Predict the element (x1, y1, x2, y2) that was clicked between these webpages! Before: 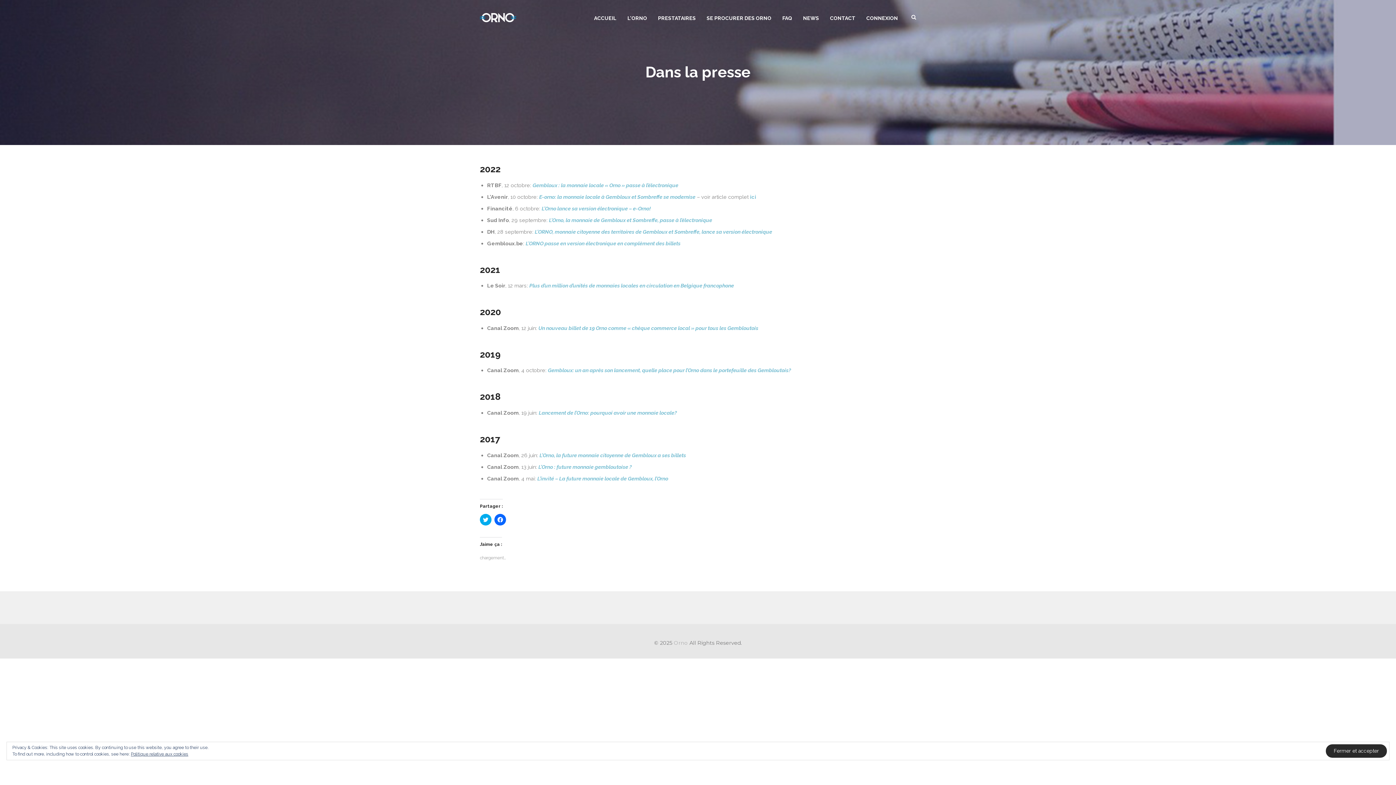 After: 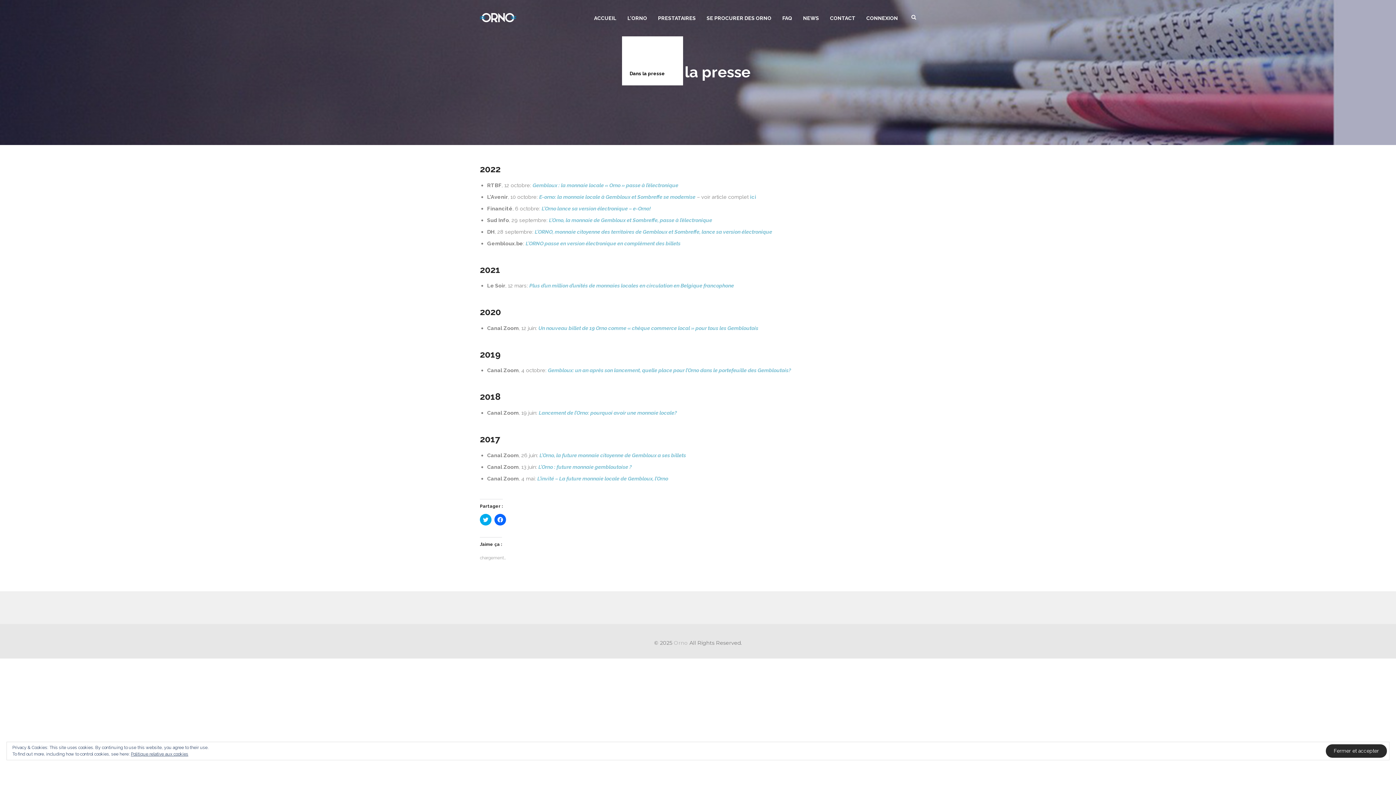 Action: label: L’ORNO bbox: (622, 0, 652, 36)